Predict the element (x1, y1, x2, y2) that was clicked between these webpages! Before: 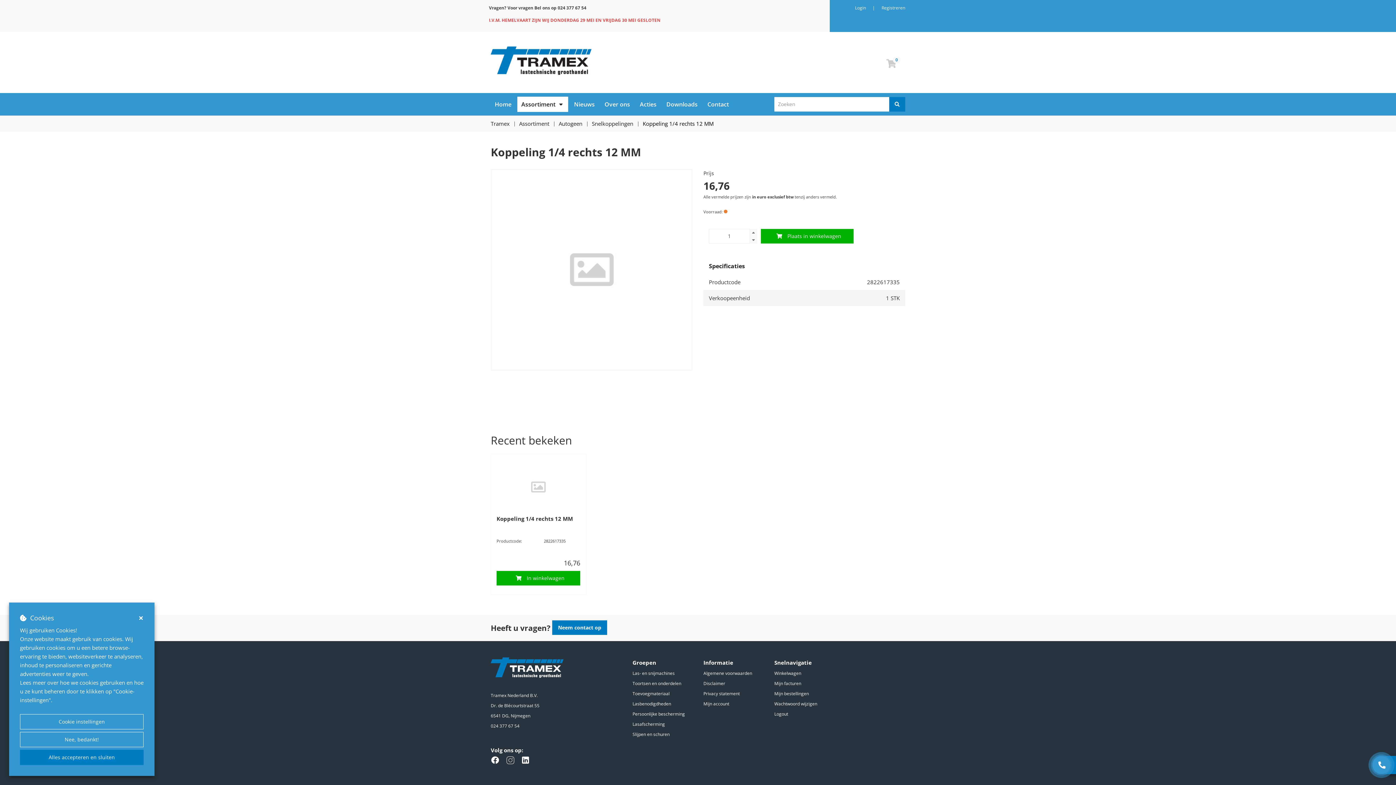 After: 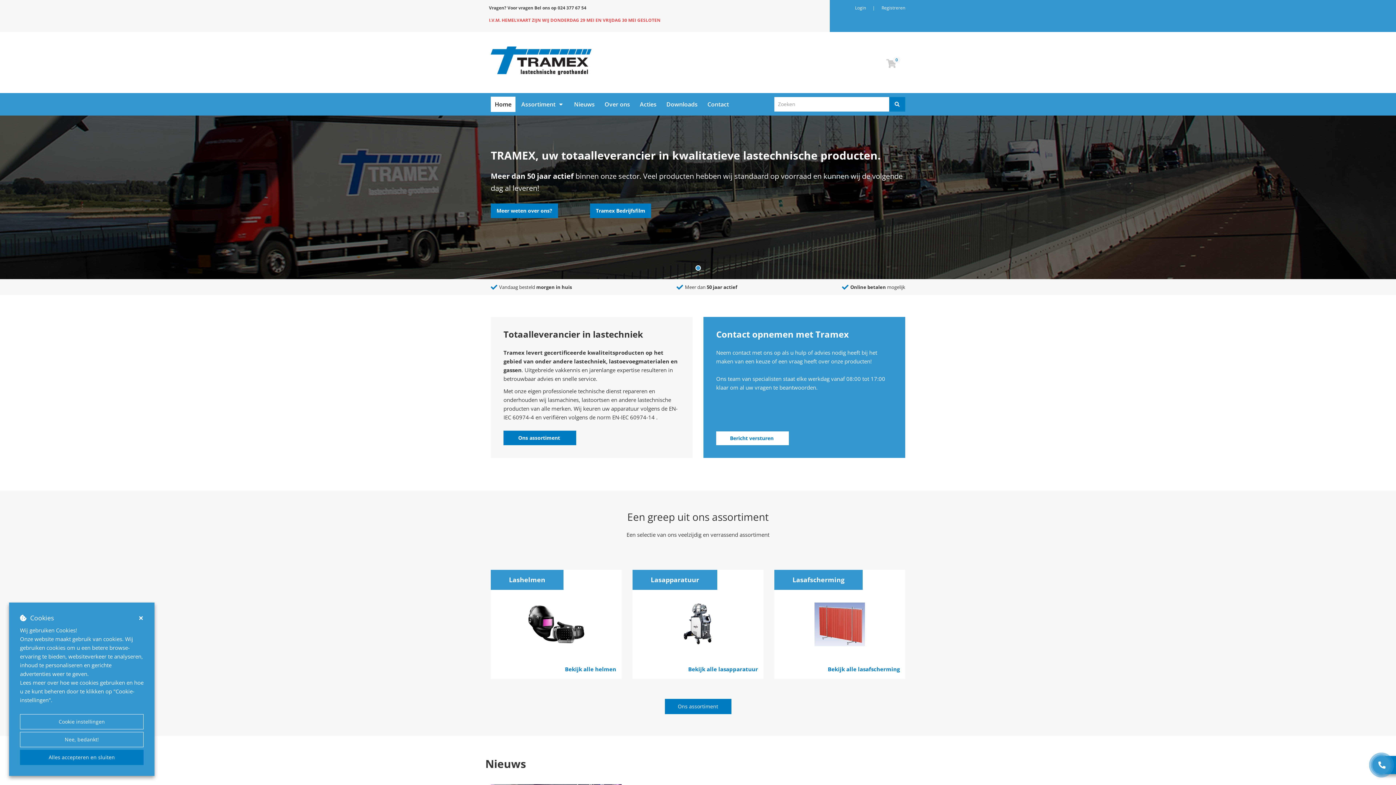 Action: bbox: (490, 119, 509, 127) label: Tramex